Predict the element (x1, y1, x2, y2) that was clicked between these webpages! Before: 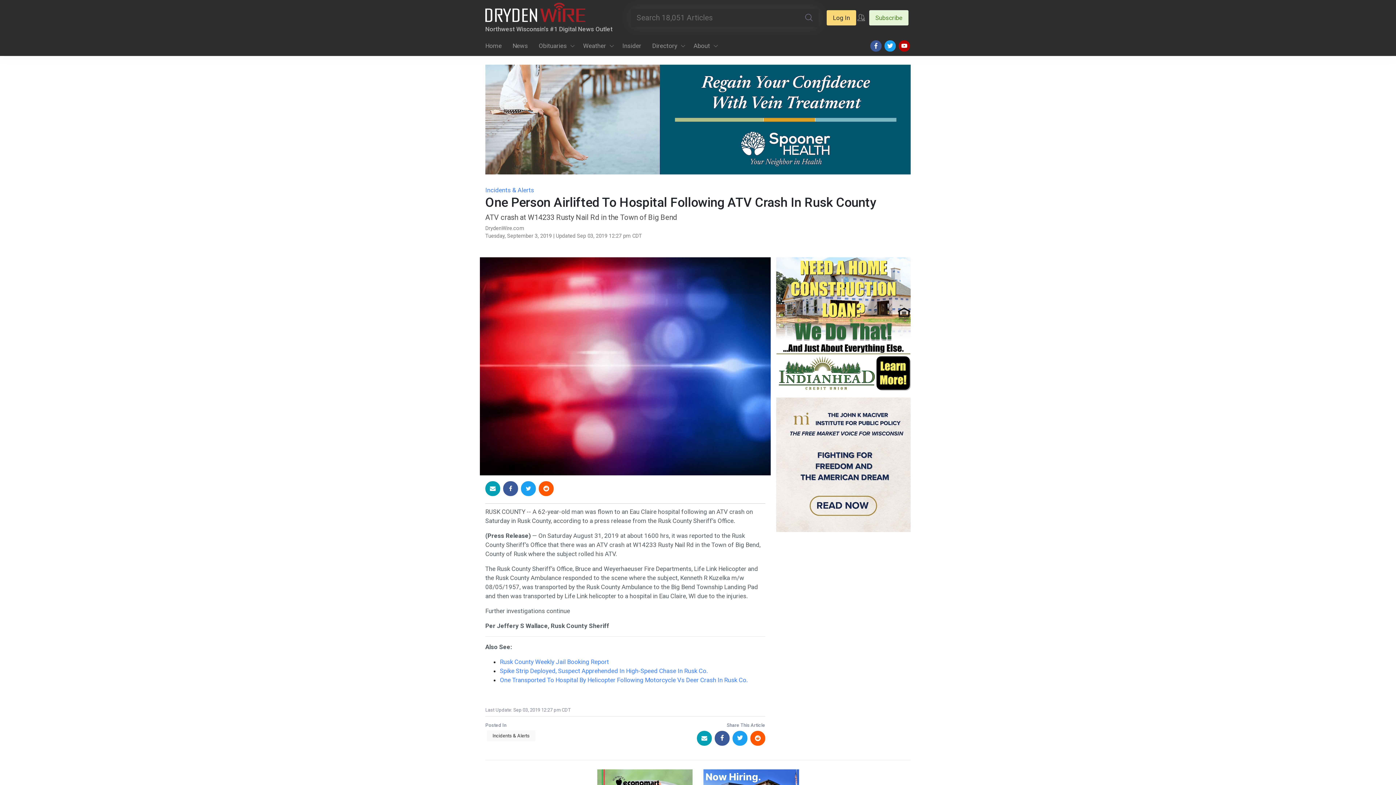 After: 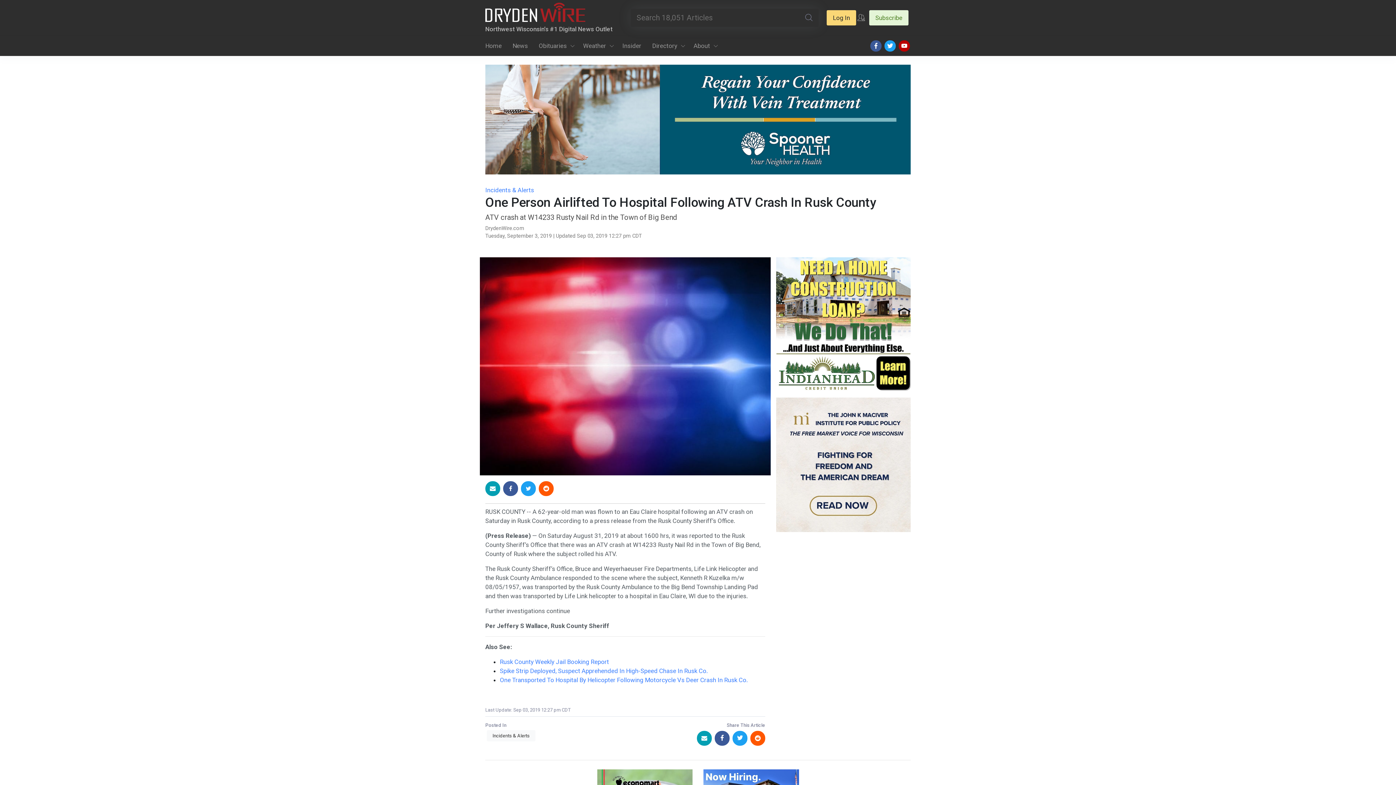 Action: bbox: (776, 397, 910, 532)